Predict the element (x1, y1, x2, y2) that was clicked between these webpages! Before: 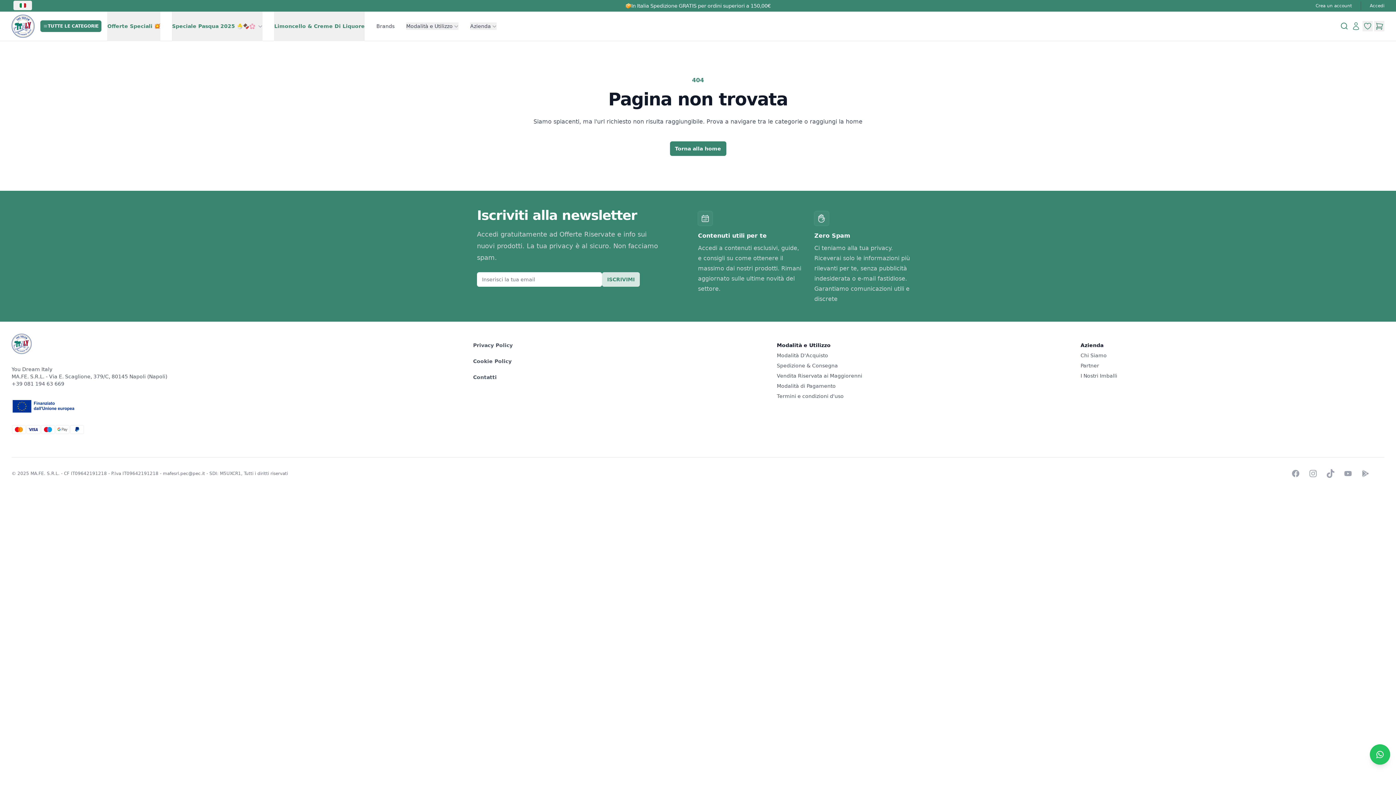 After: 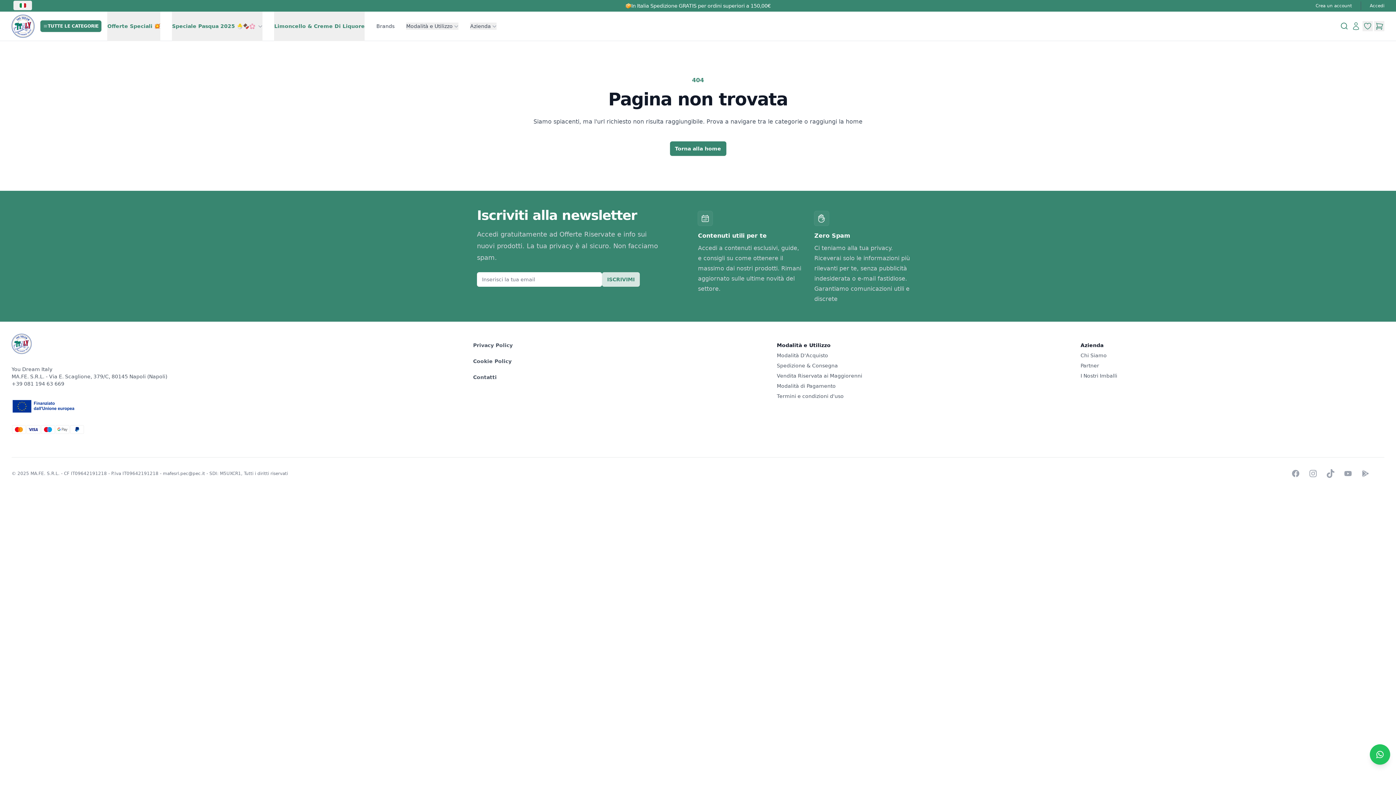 Action: label: Azienda bbox: (1080, 342, 1103, 348)